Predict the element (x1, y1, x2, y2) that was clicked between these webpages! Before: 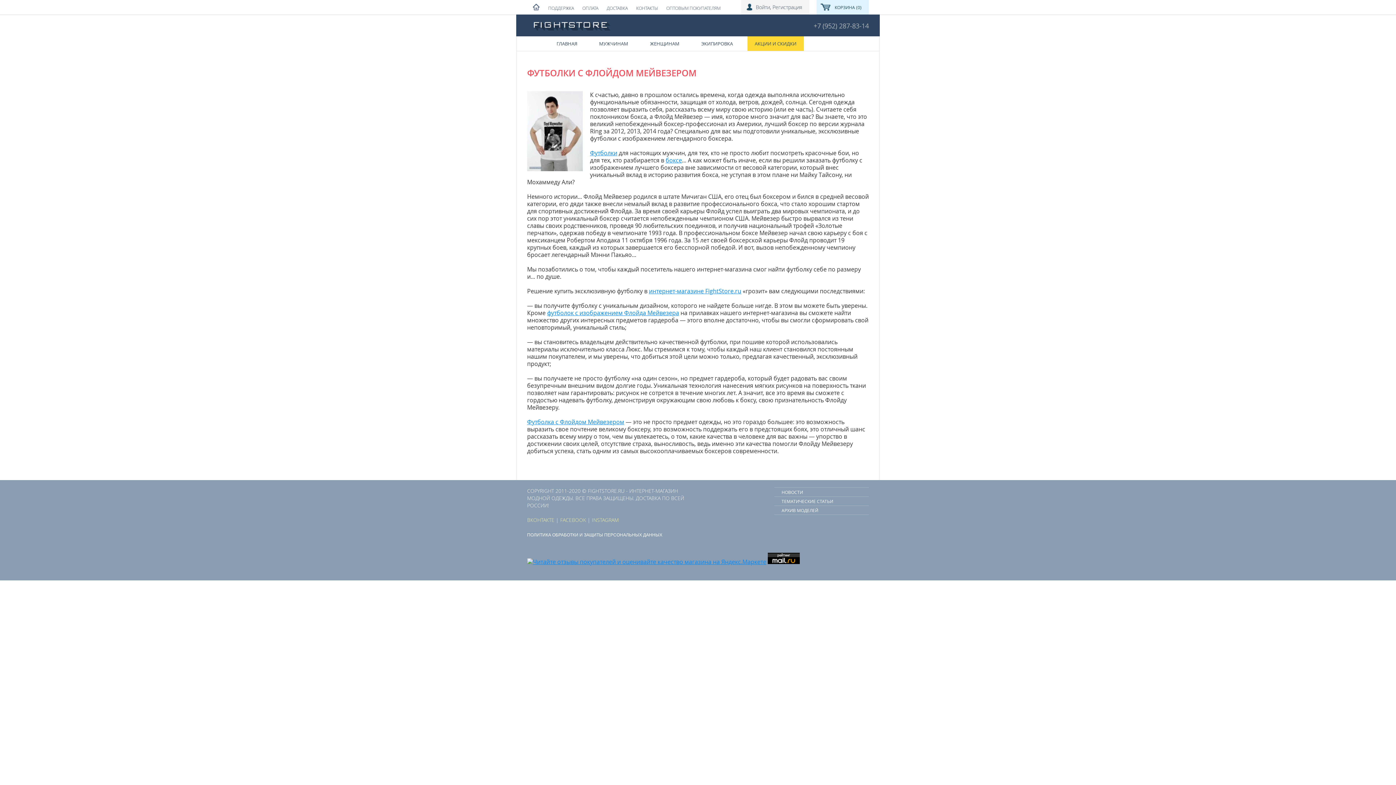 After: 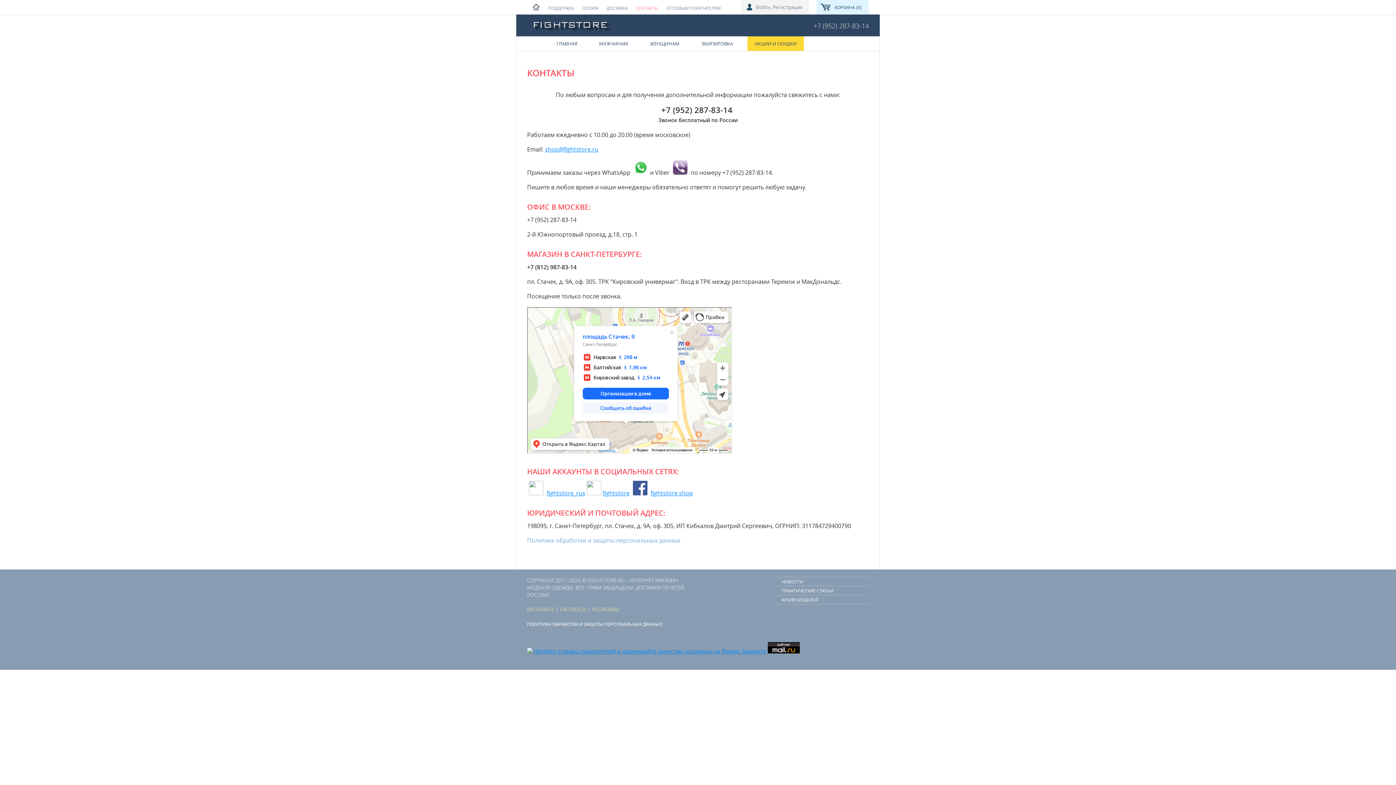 Action: label: КОНТАКТЫ bbox: (636, 2, 658, 13)